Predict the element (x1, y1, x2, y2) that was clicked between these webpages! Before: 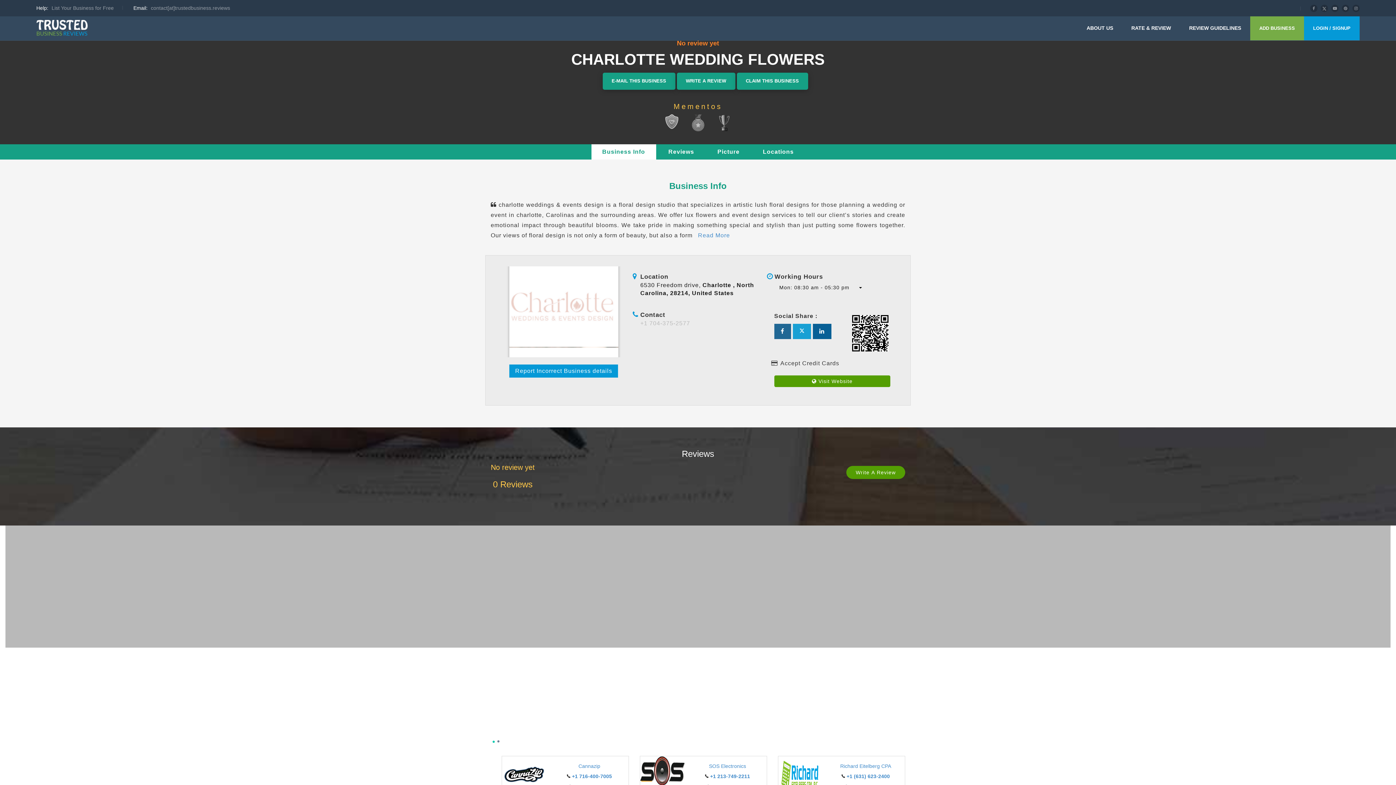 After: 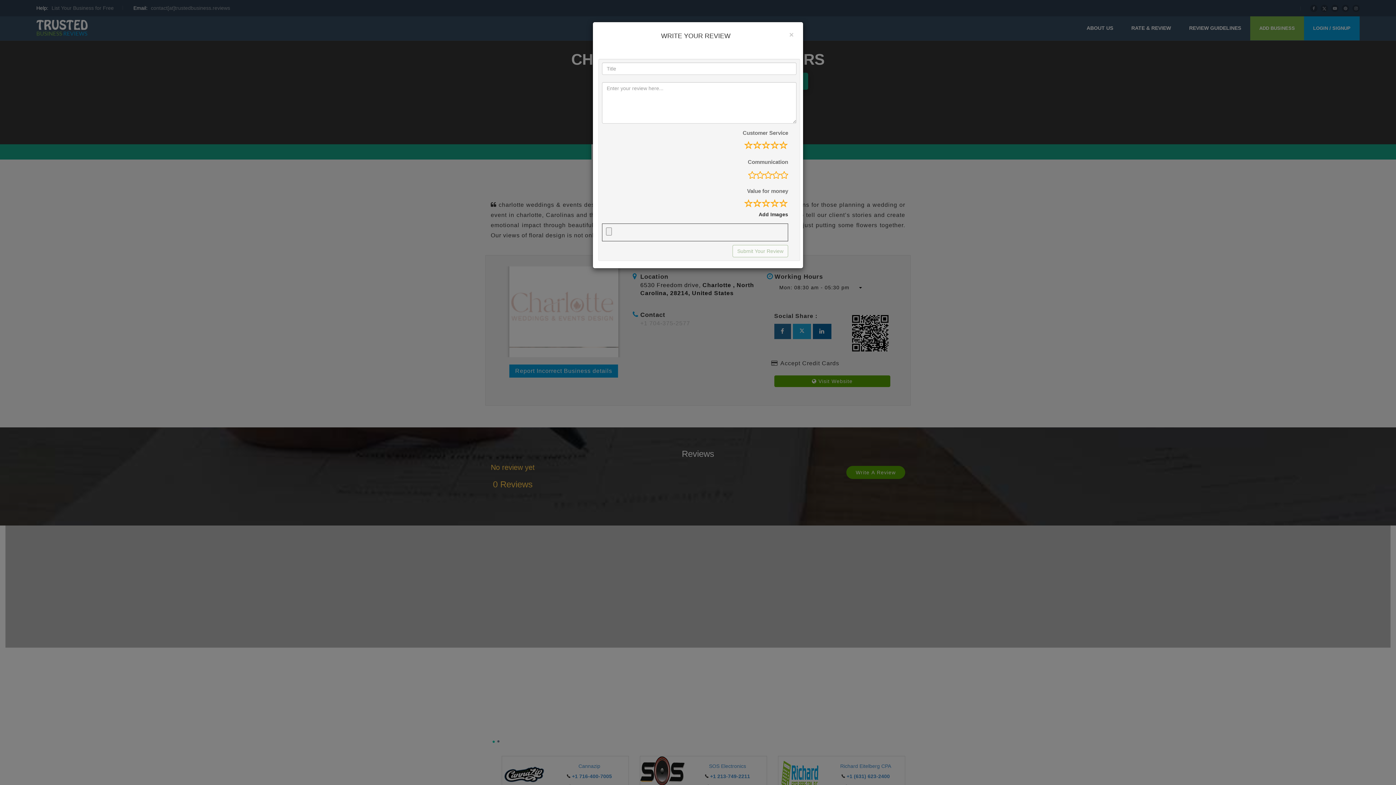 Action: label: WRITE A REVIEW bbox: (676, 72, 735, 89)